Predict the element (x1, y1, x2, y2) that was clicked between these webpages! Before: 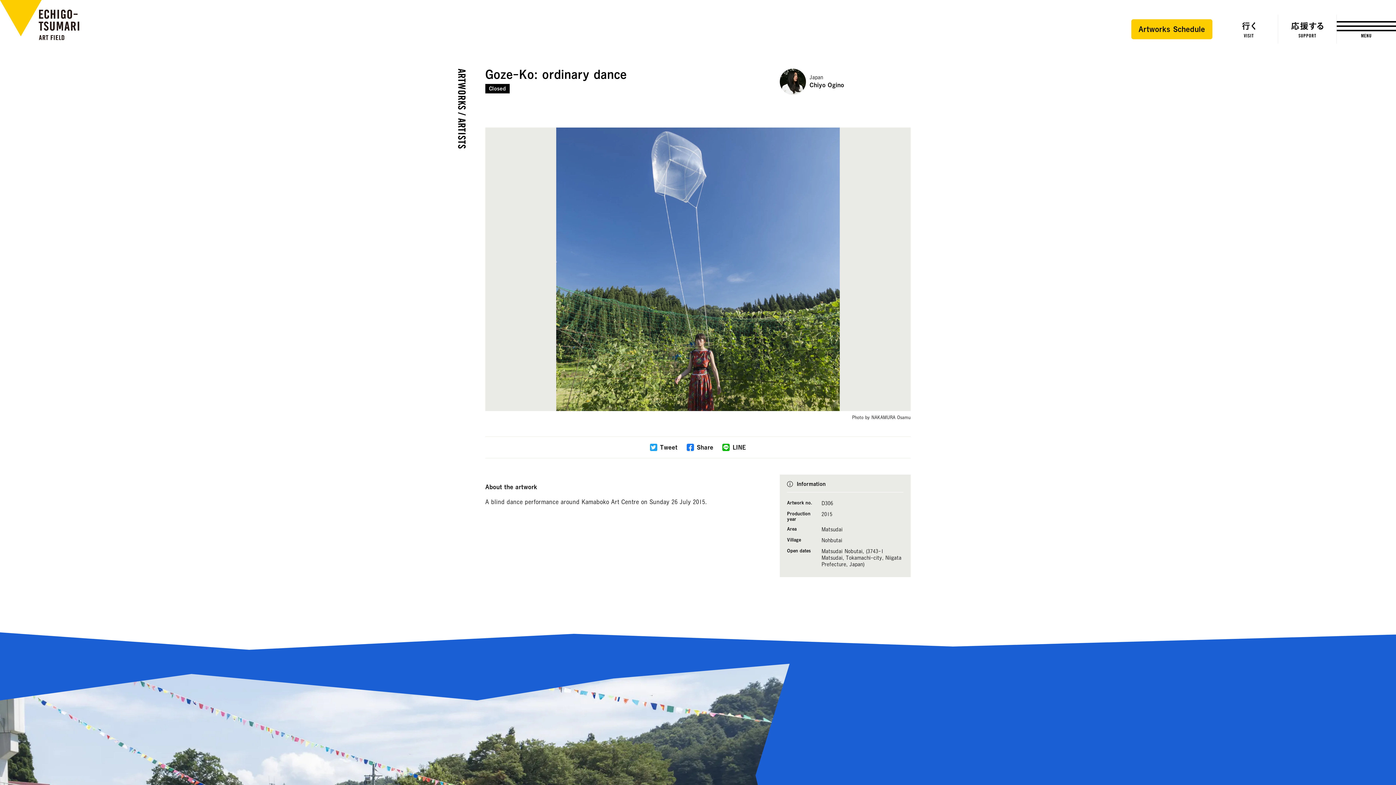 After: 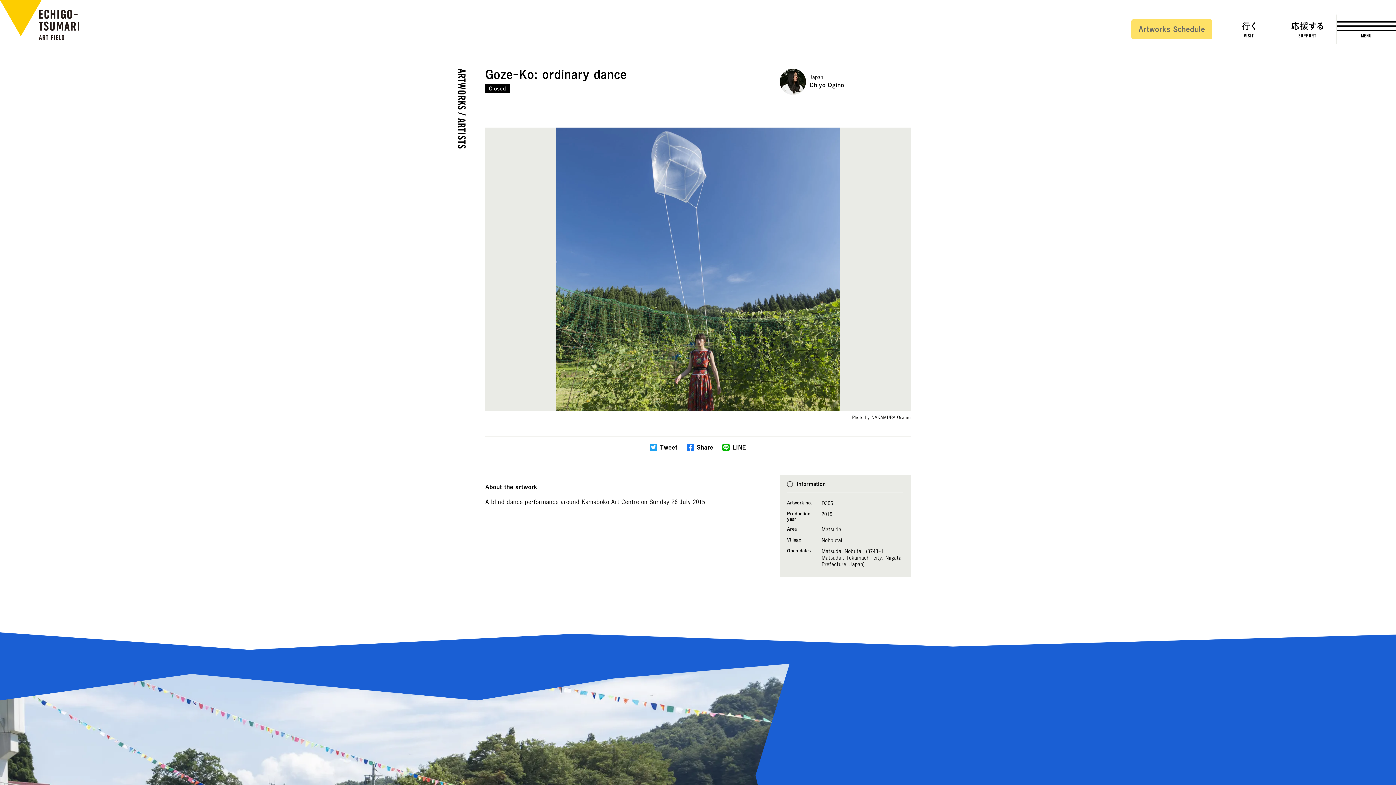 Action: label: Artworks Schedule bbox: (1131, 19, 1212, 39)